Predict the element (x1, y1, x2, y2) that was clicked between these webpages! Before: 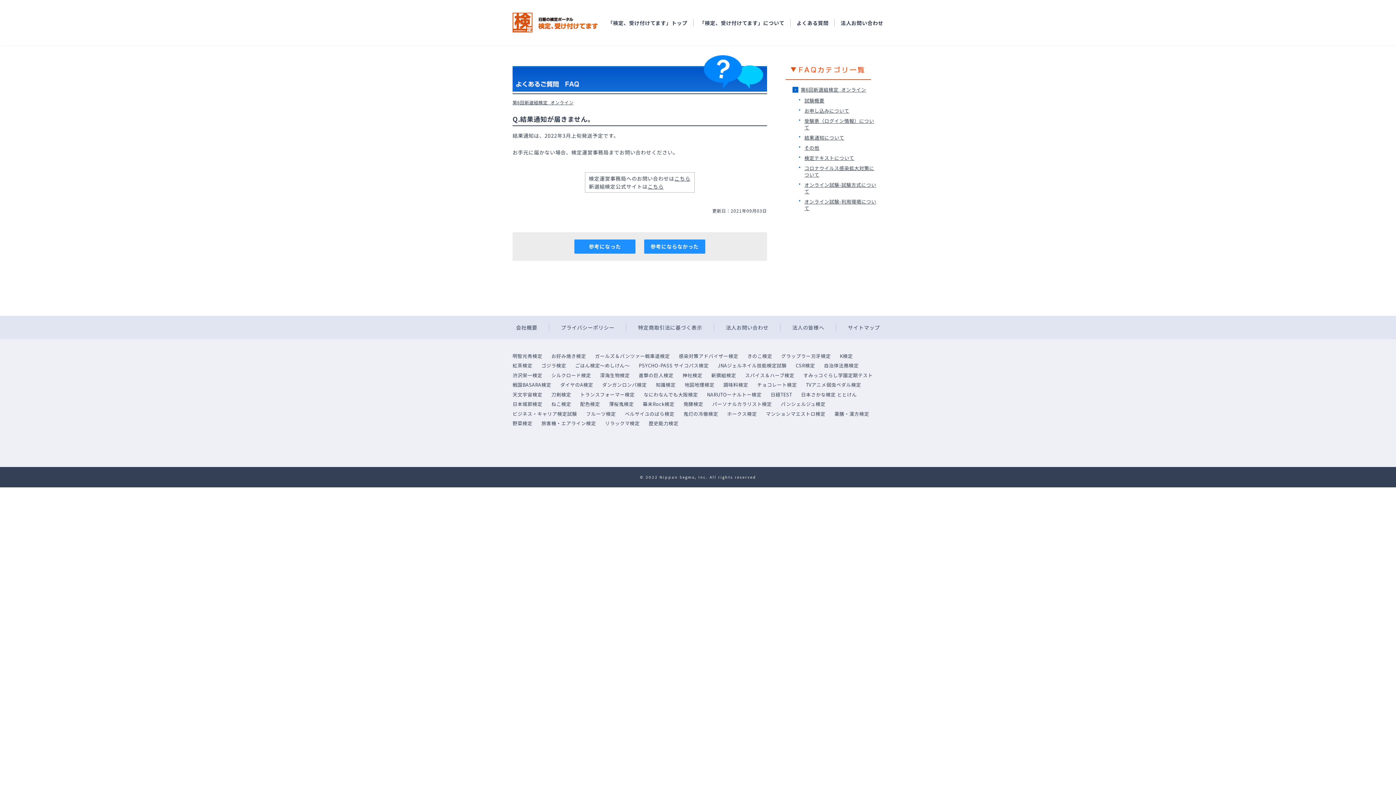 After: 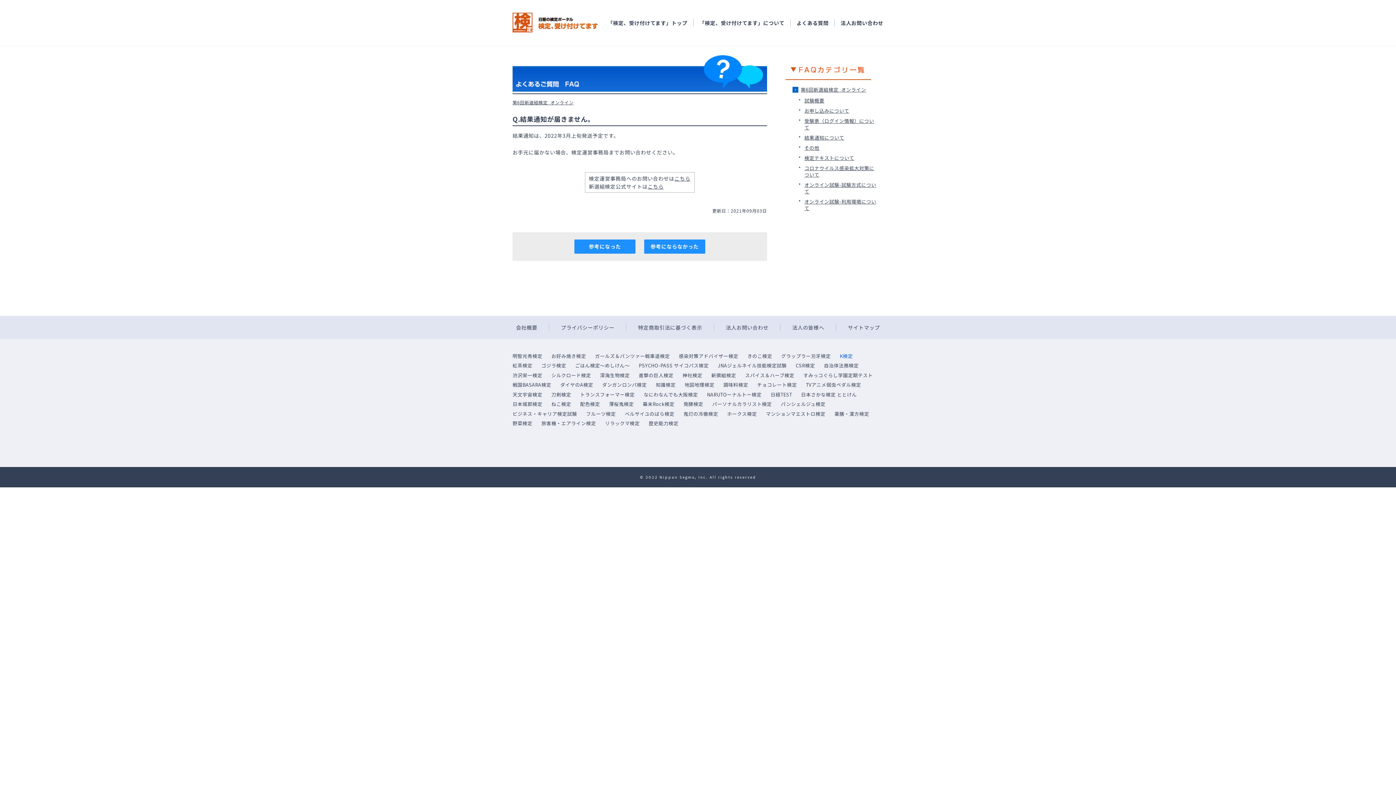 Action: bbox: (839, 353, 853, 359) label: K検定